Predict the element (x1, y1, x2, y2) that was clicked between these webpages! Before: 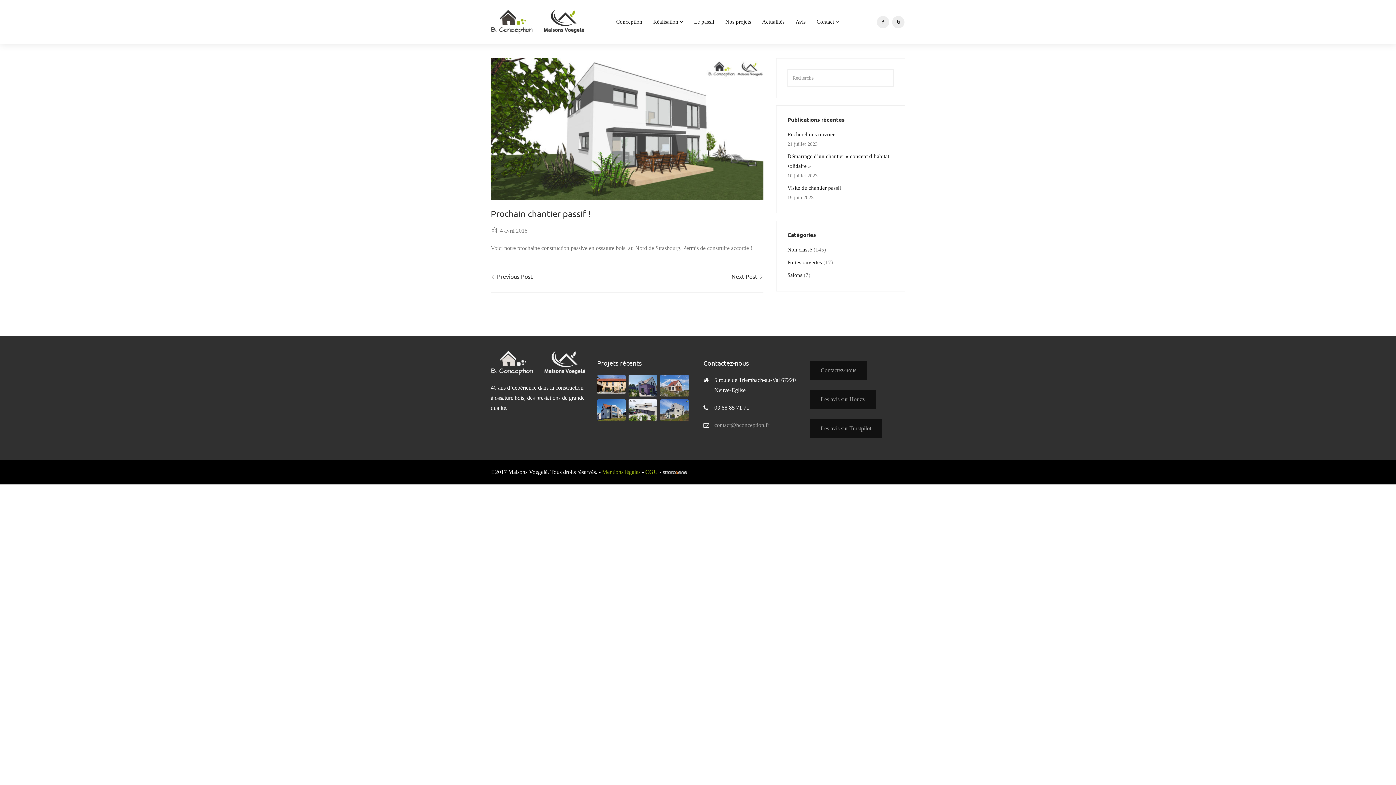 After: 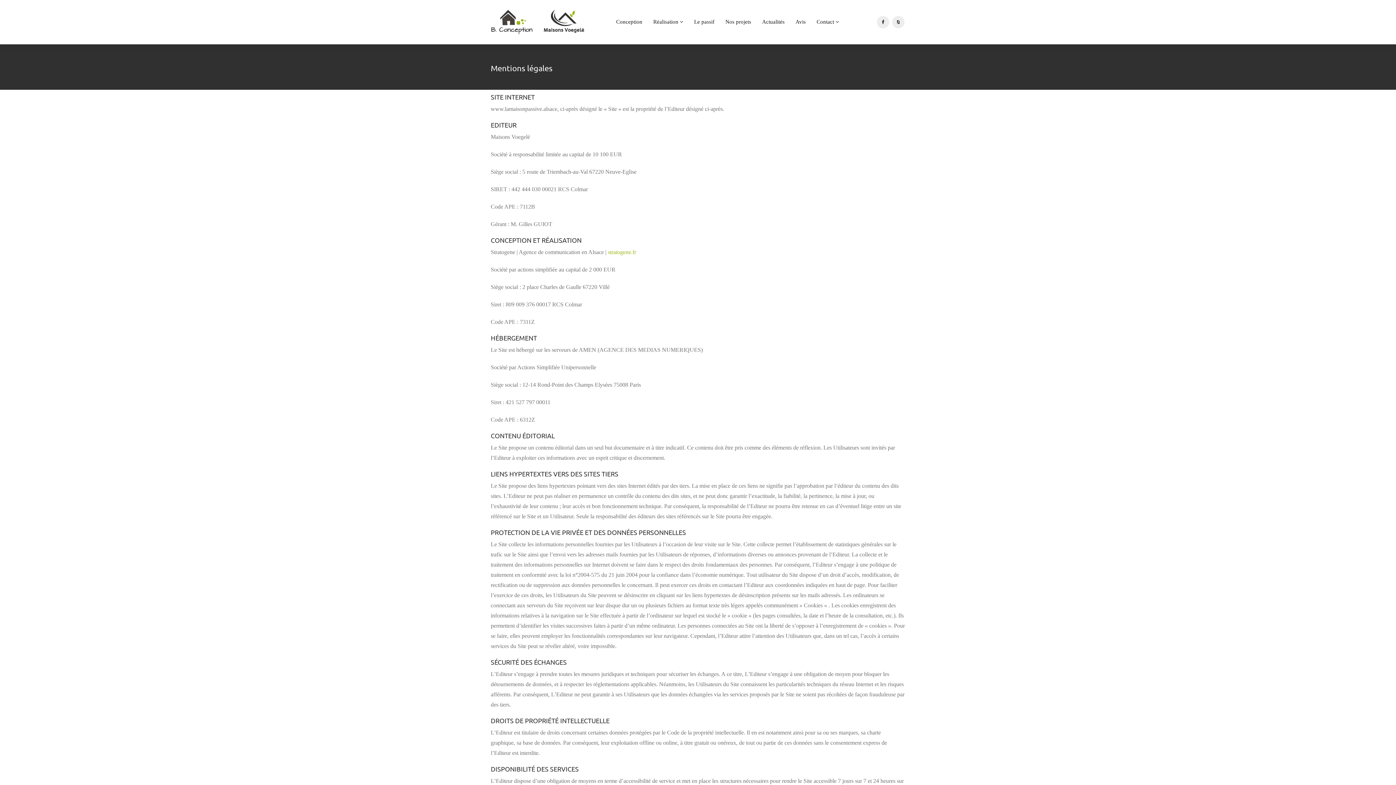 Action: bbox: (602, 469, 640, 475) label: Mentions légales